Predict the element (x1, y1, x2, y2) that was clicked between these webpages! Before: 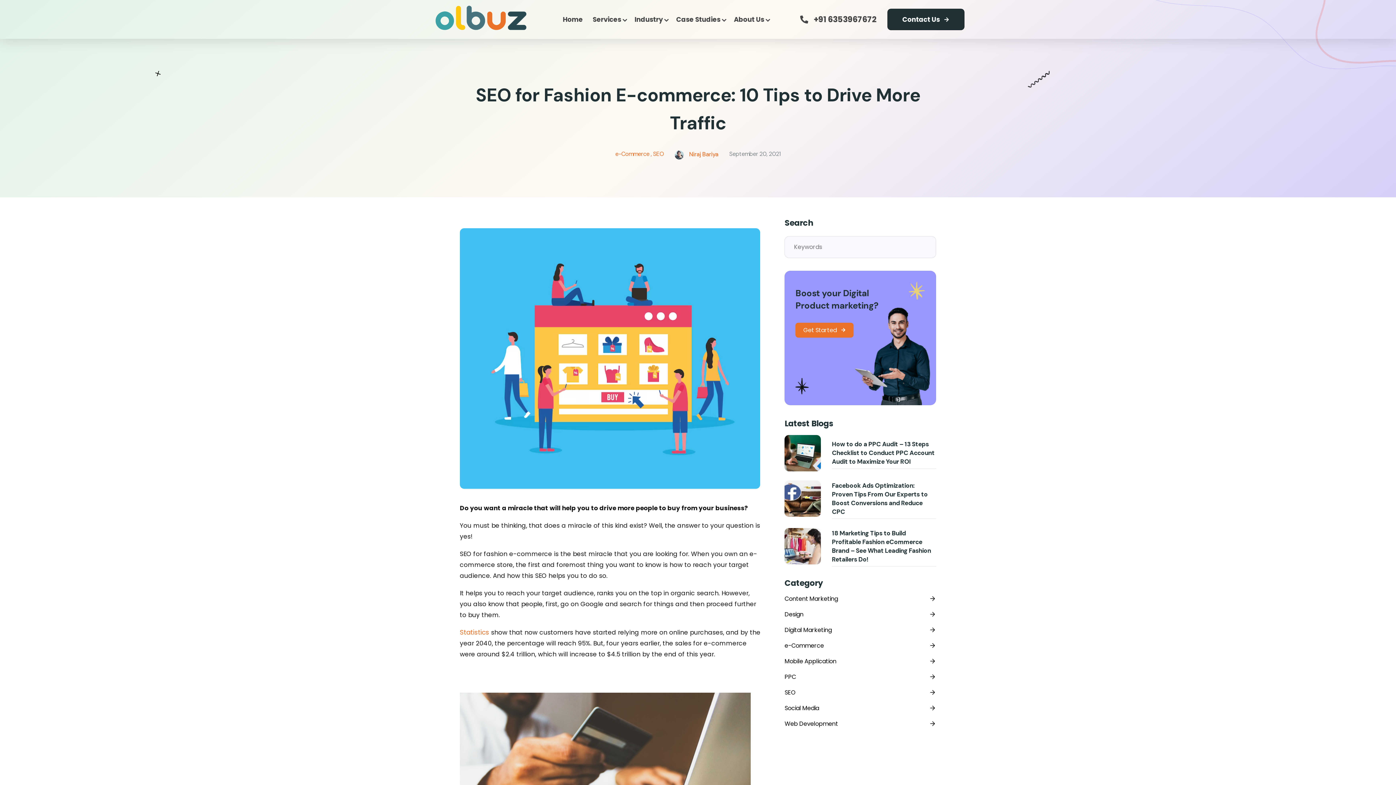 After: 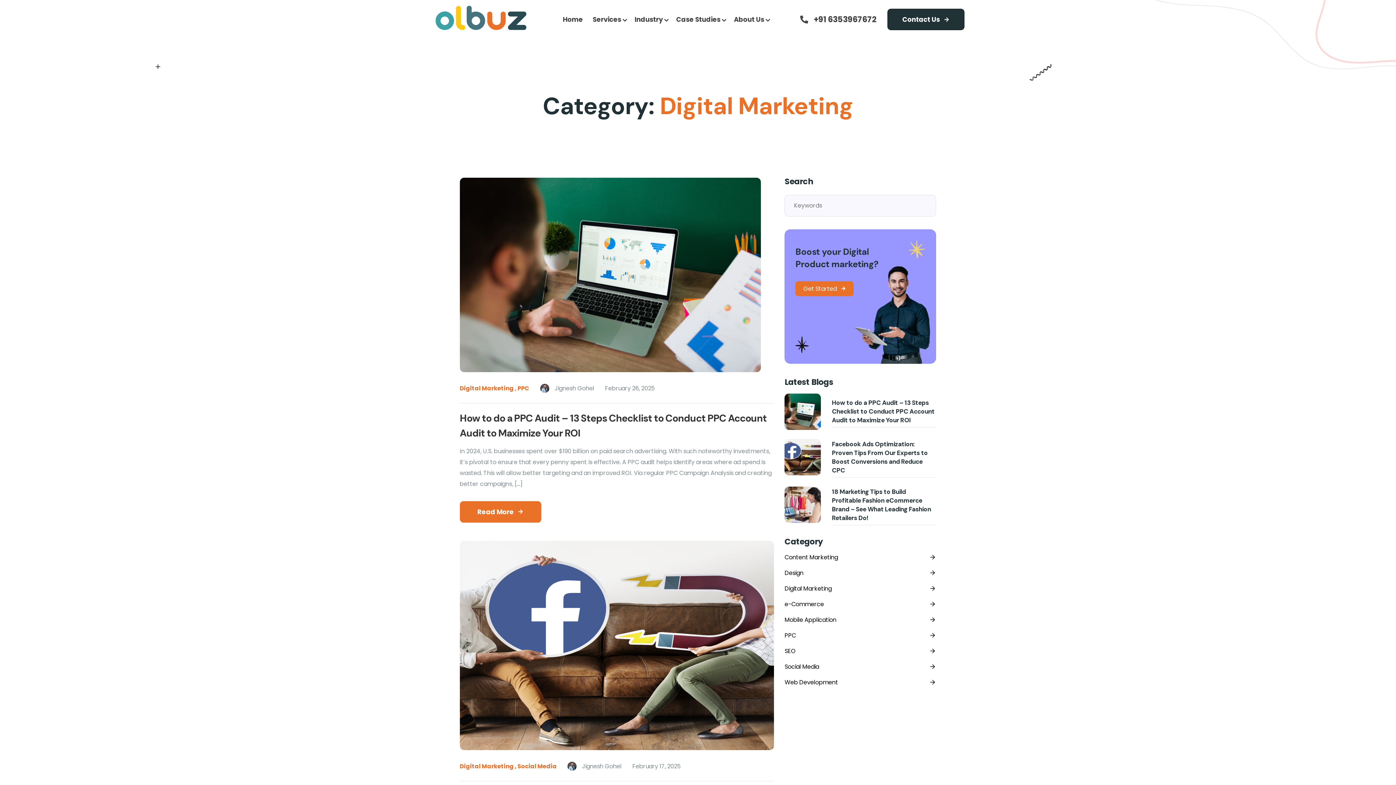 Action: label: Digital Marketing bbox: (784, 626, 936, 634)